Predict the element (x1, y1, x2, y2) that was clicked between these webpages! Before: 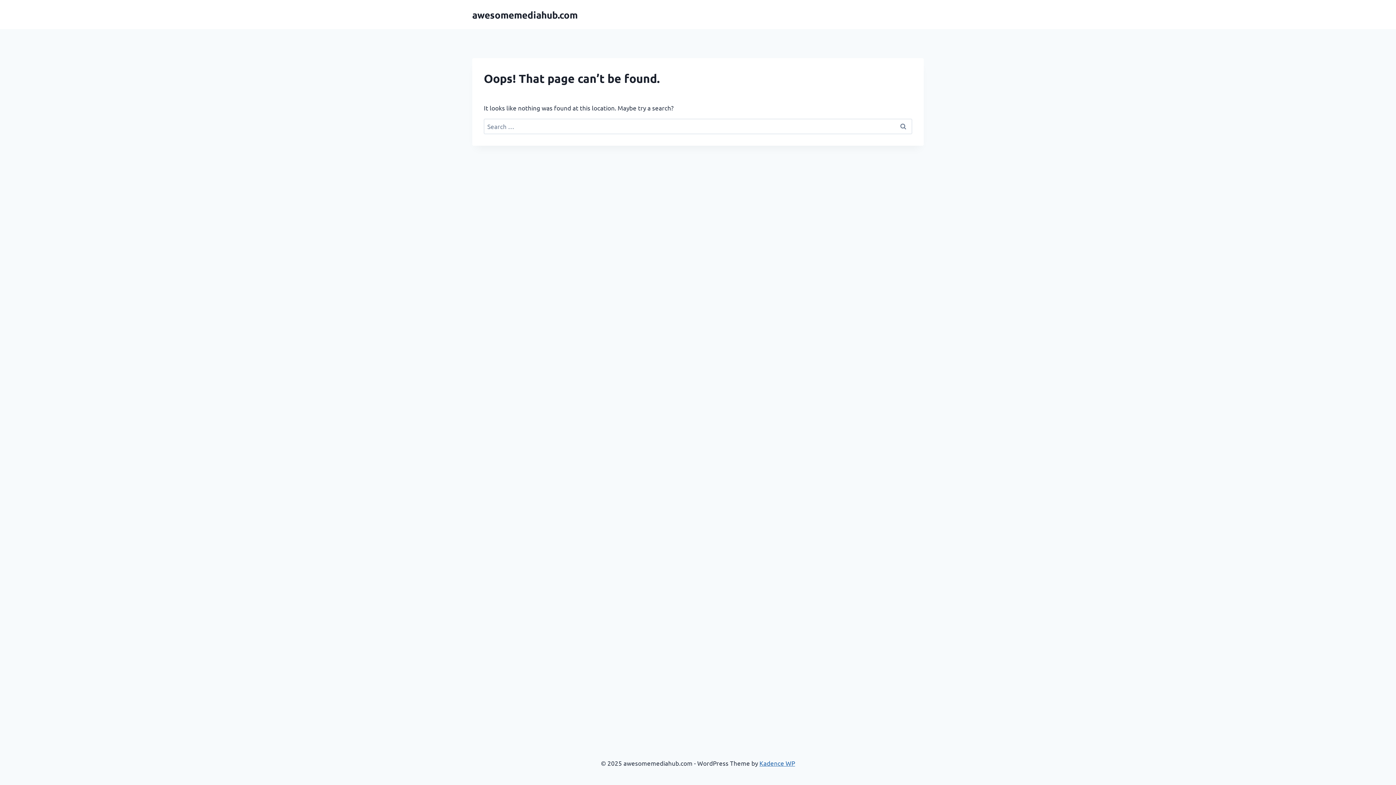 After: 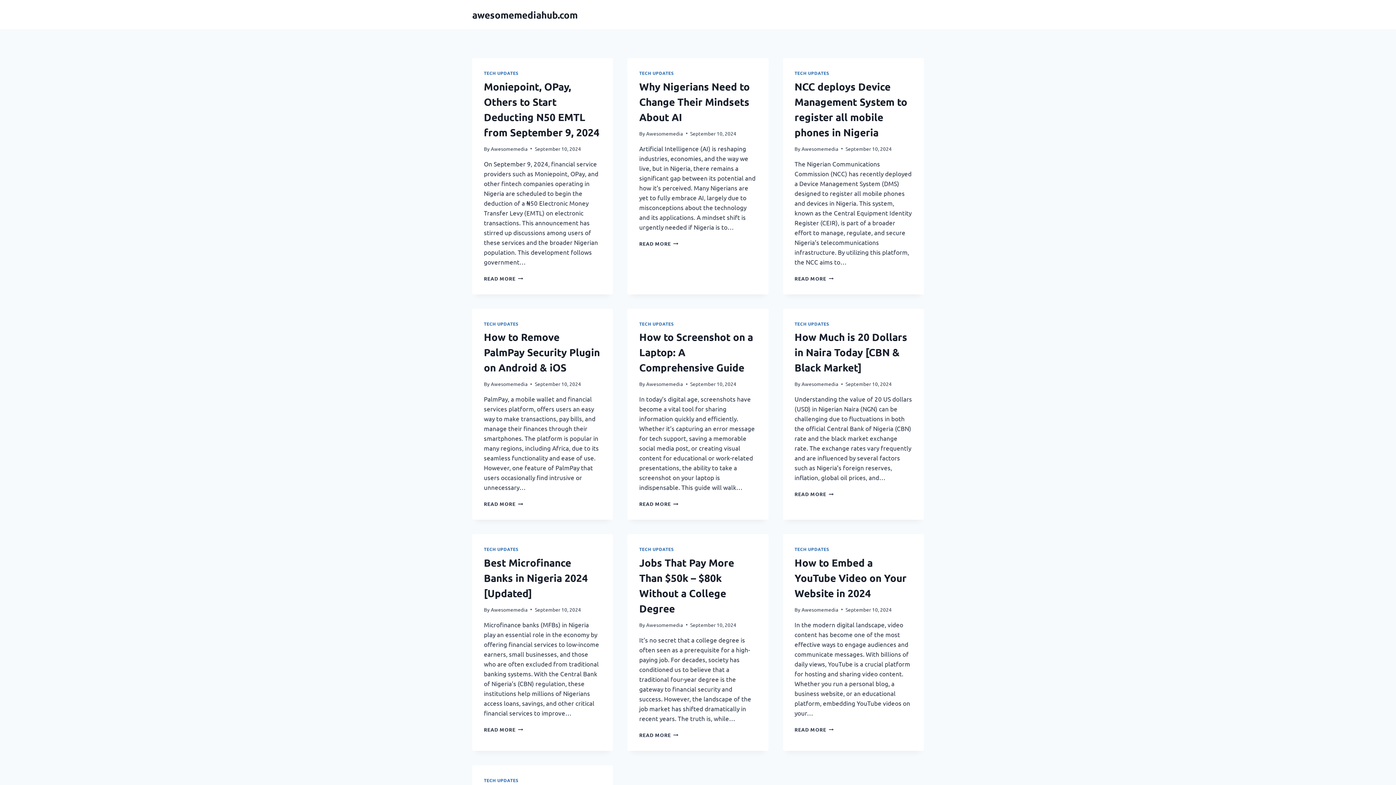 Action: bbox: (472, 8, 577, 20) label: awesomemediahub.com